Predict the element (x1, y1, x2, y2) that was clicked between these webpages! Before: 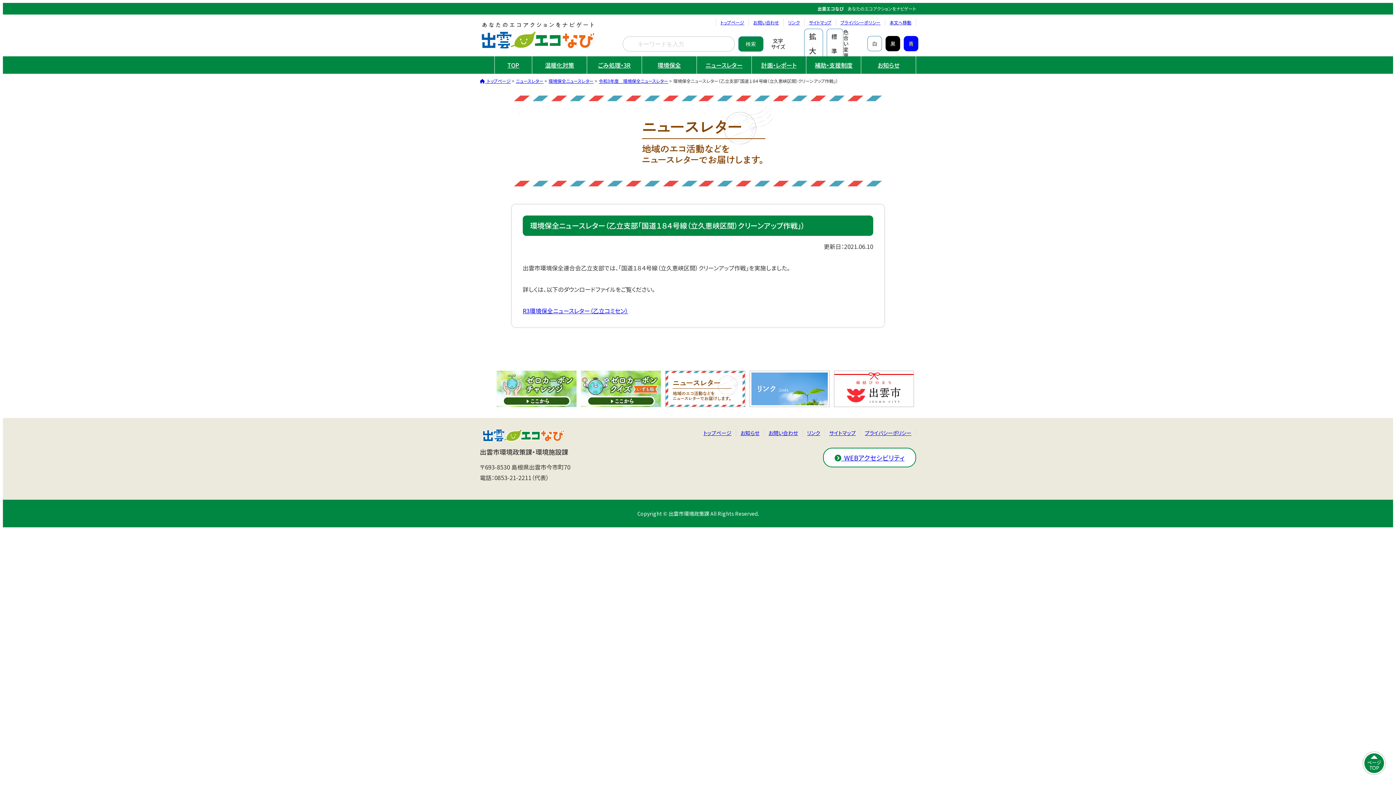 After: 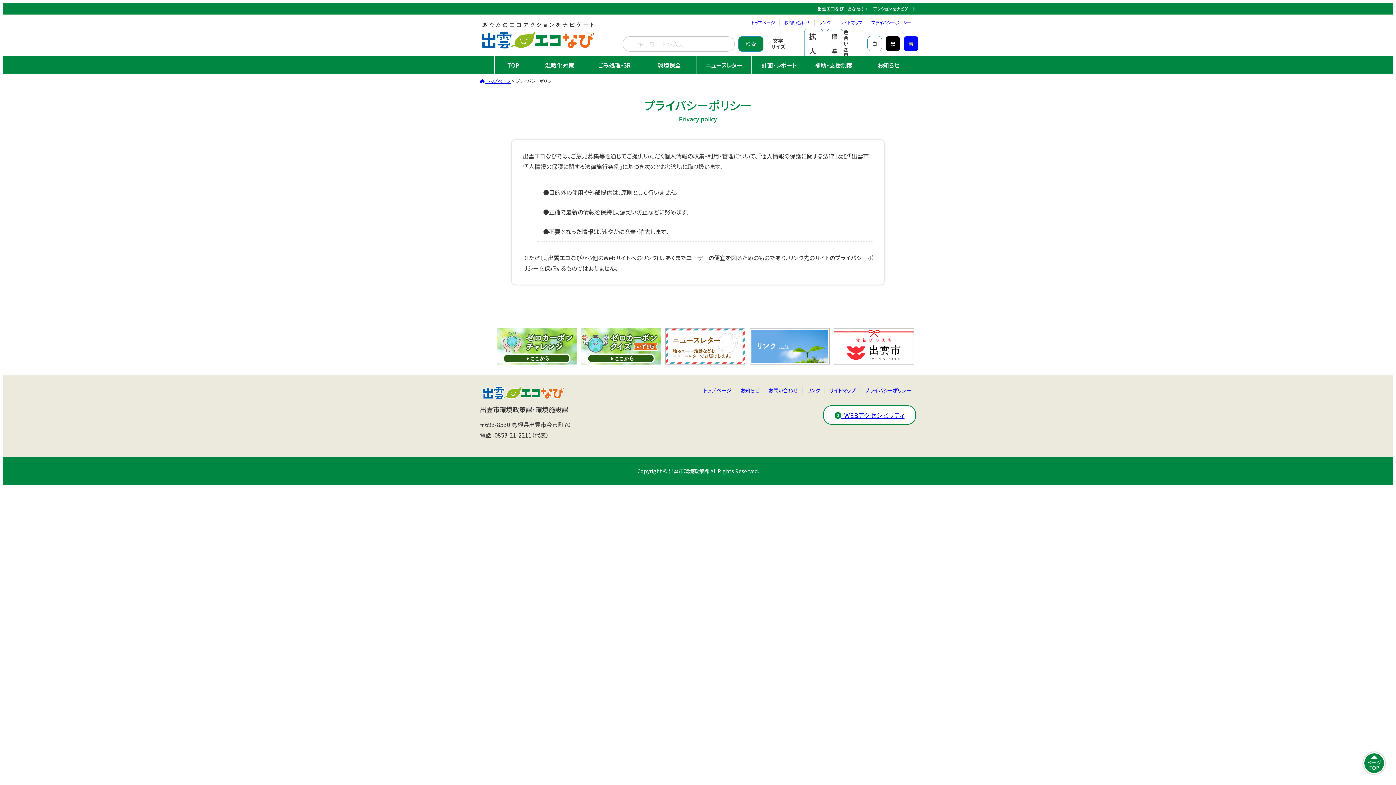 Action: bbox: (840, 19, 880, 25) label: プライバシーポリシー